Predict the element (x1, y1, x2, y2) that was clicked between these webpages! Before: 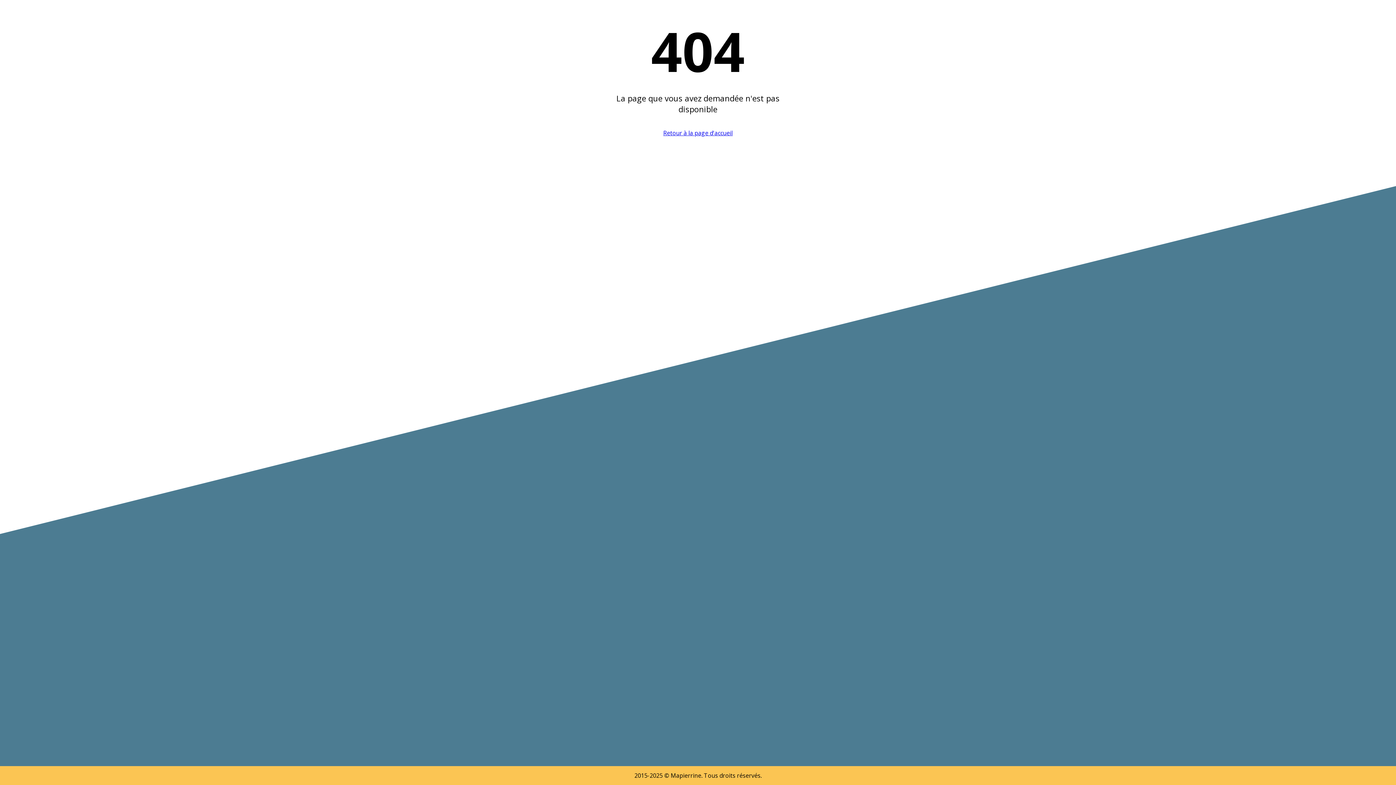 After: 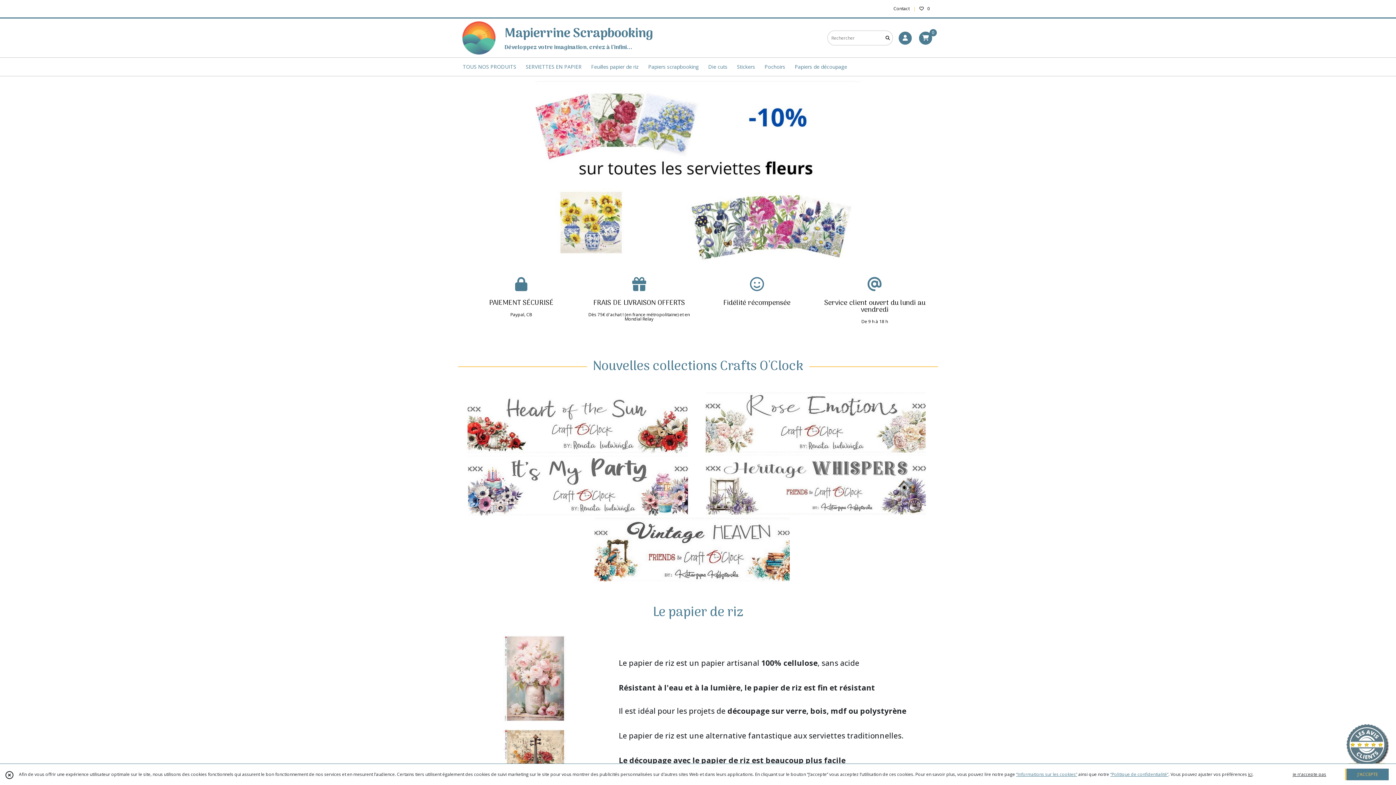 Action: bbox: (663, 129, 732, 137) label: Retour à la page d'accueil